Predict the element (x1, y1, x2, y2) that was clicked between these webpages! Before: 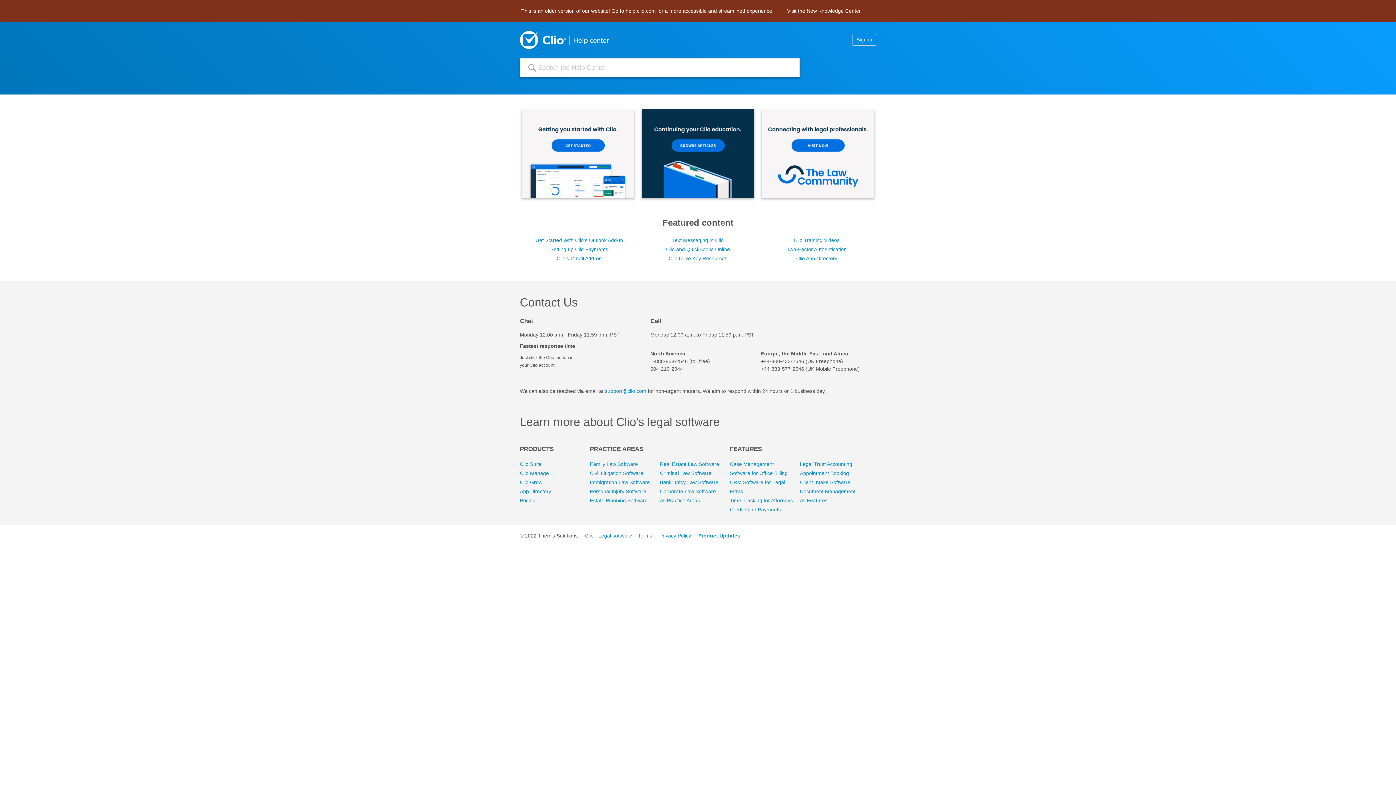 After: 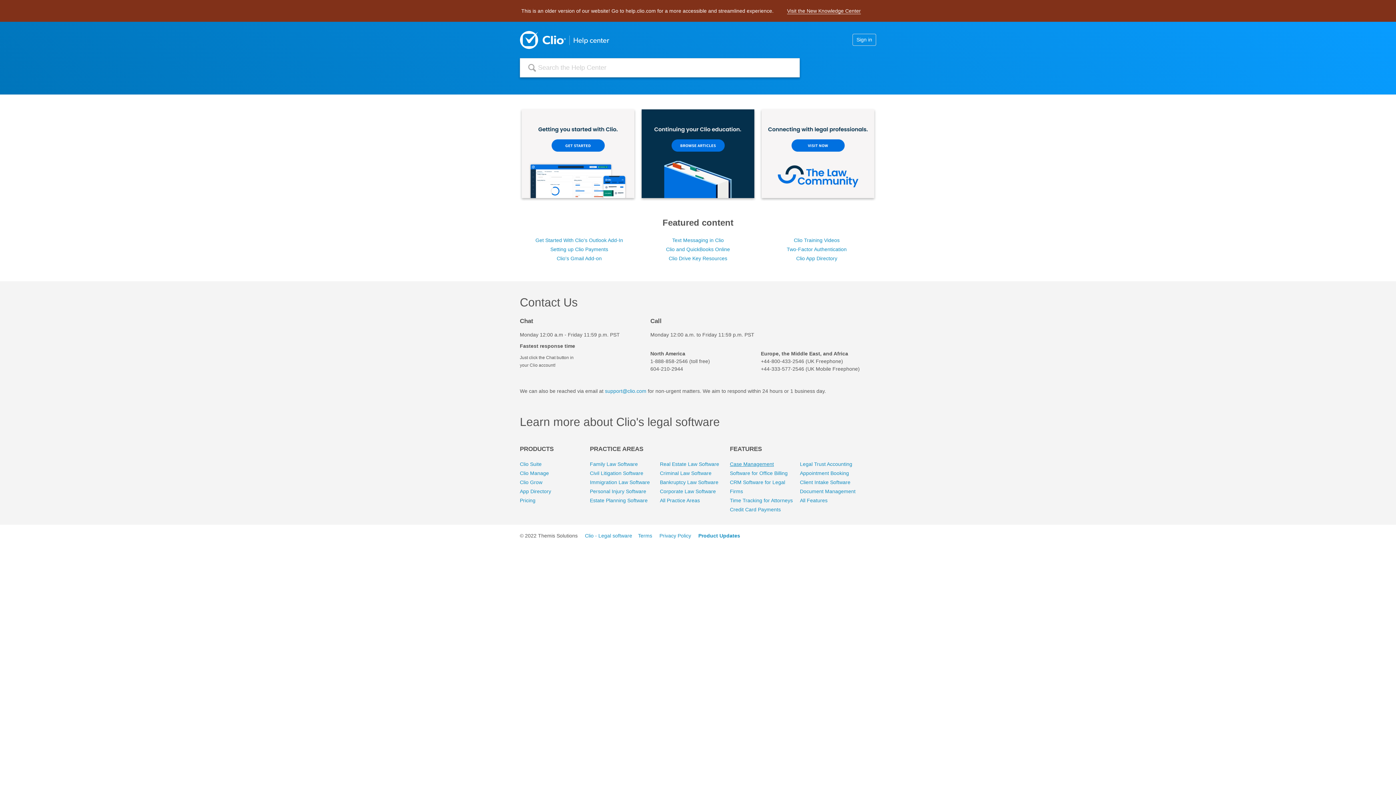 Action: bbox: (730, 461, 774, 467) label: Case Management